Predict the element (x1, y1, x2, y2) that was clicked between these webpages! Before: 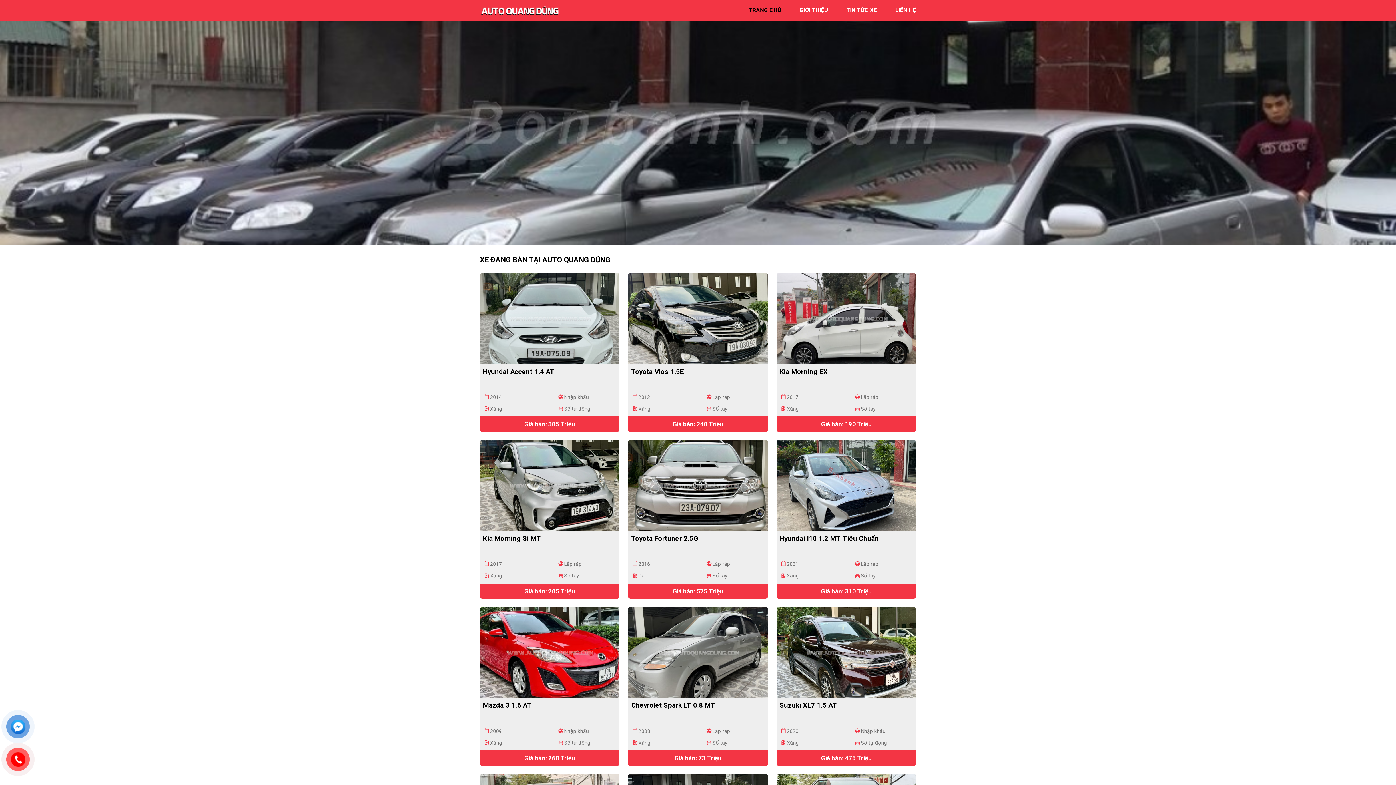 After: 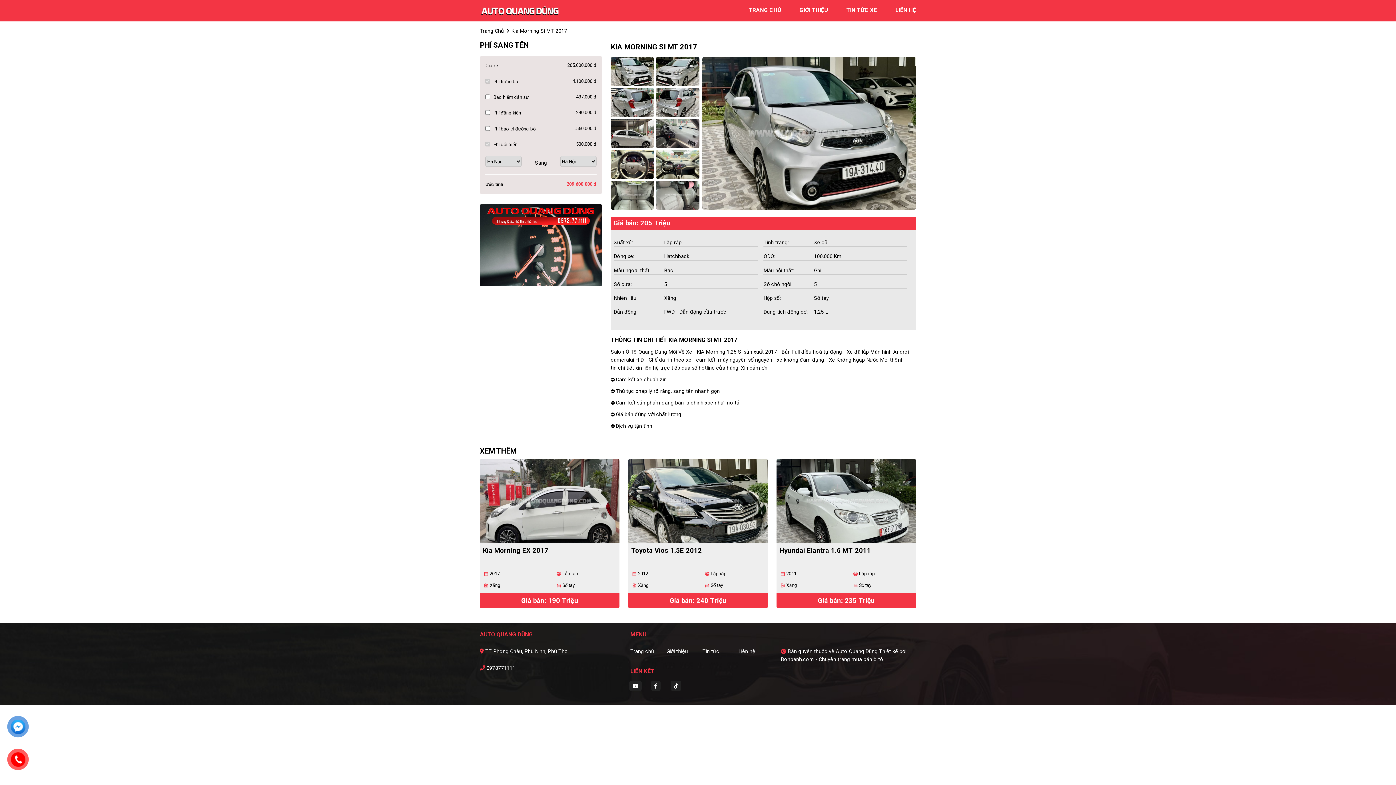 Action: label: Kia Morning Si MT bbox: (483, 535, 541, 542)